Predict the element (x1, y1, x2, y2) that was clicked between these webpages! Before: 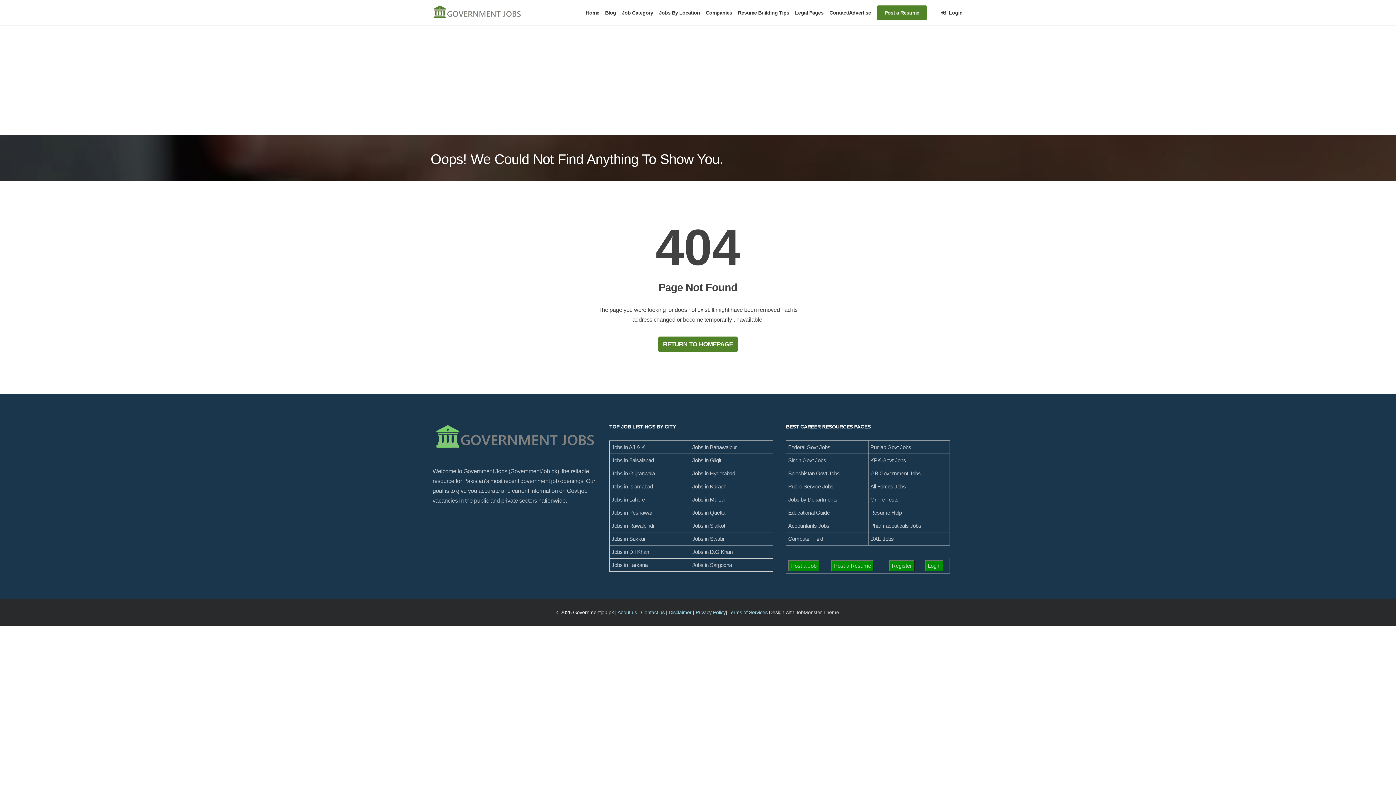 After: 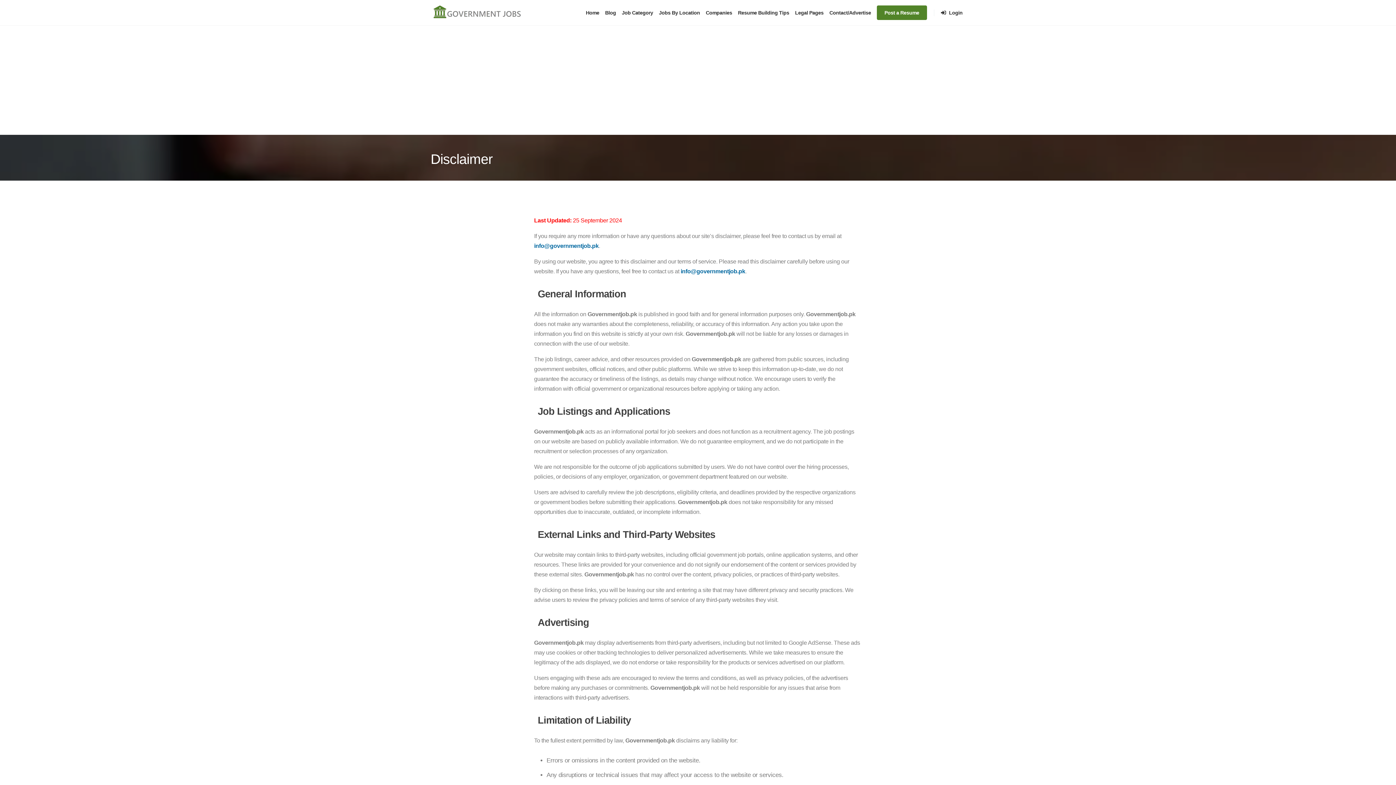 Action: bbox: (668, 609, 693, 615) label: Disclaimer 